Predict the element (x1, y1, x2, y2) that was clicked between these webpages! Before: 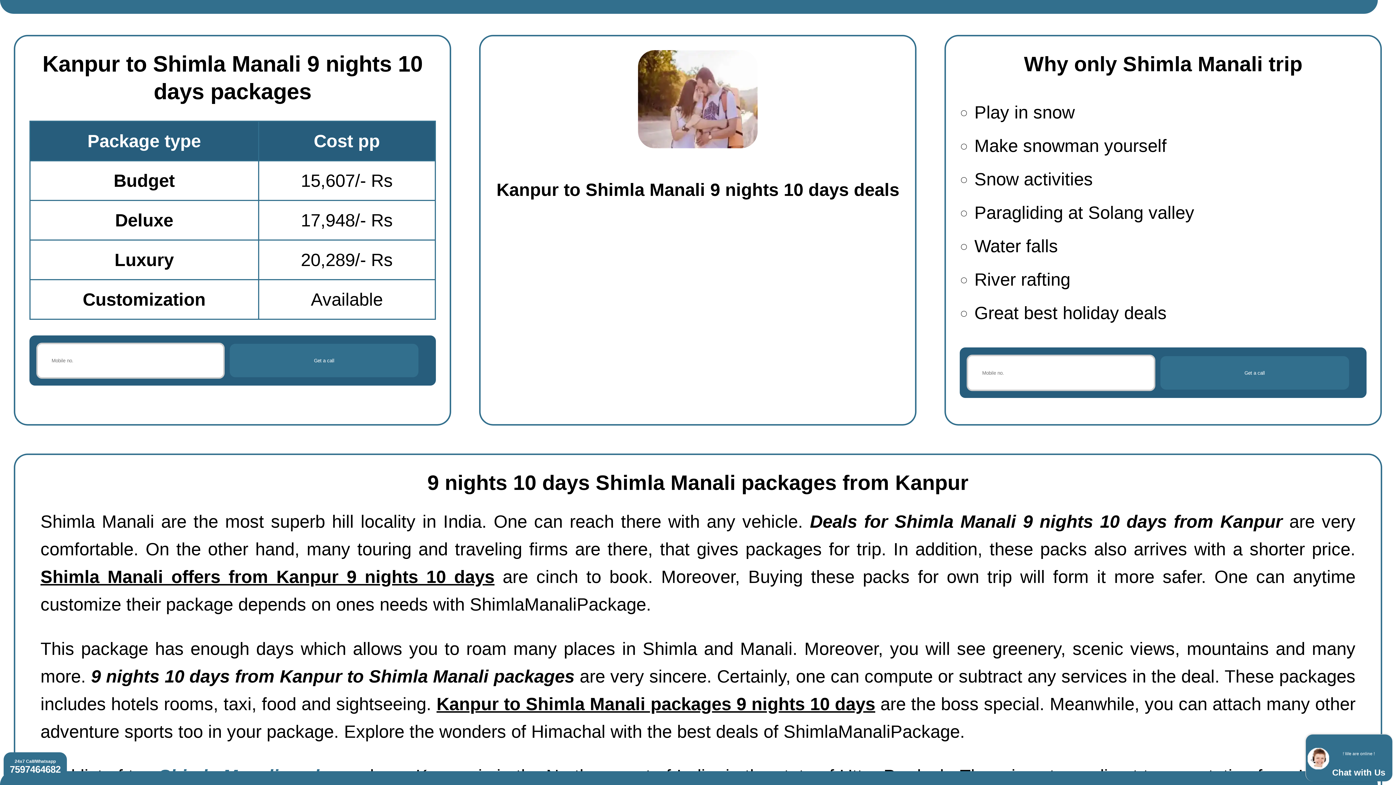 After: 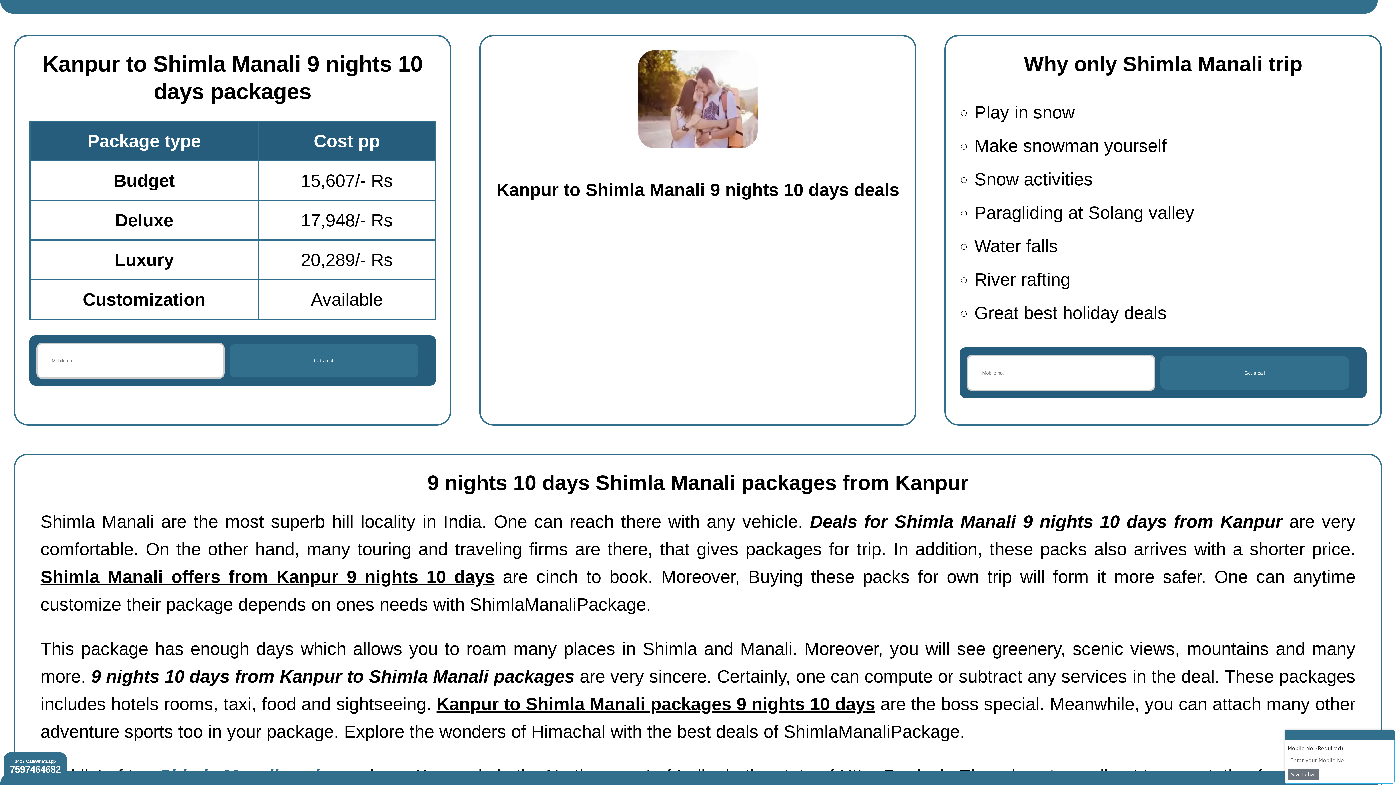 Action: bbox: (1308, 736, 1392, 781) label: ! We are online !
Chat with Us